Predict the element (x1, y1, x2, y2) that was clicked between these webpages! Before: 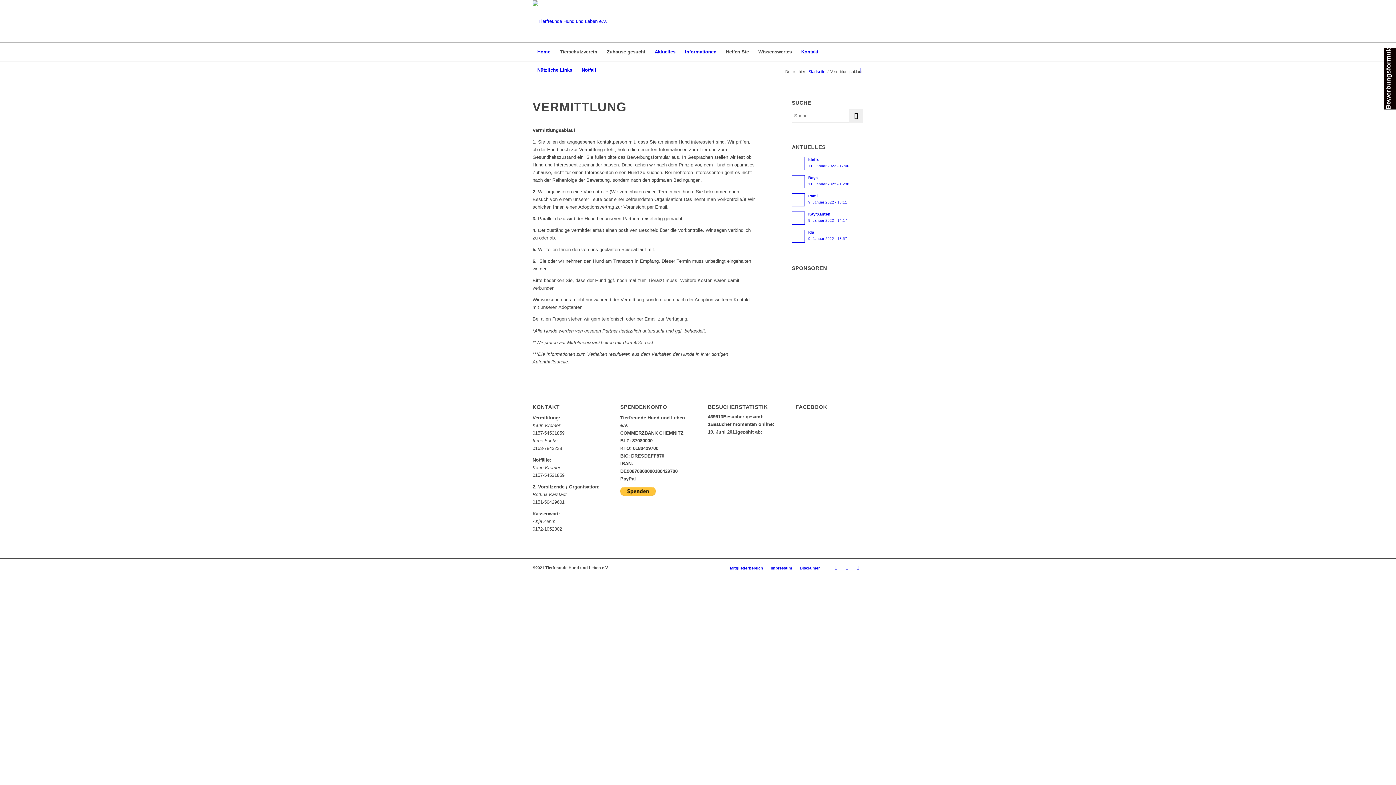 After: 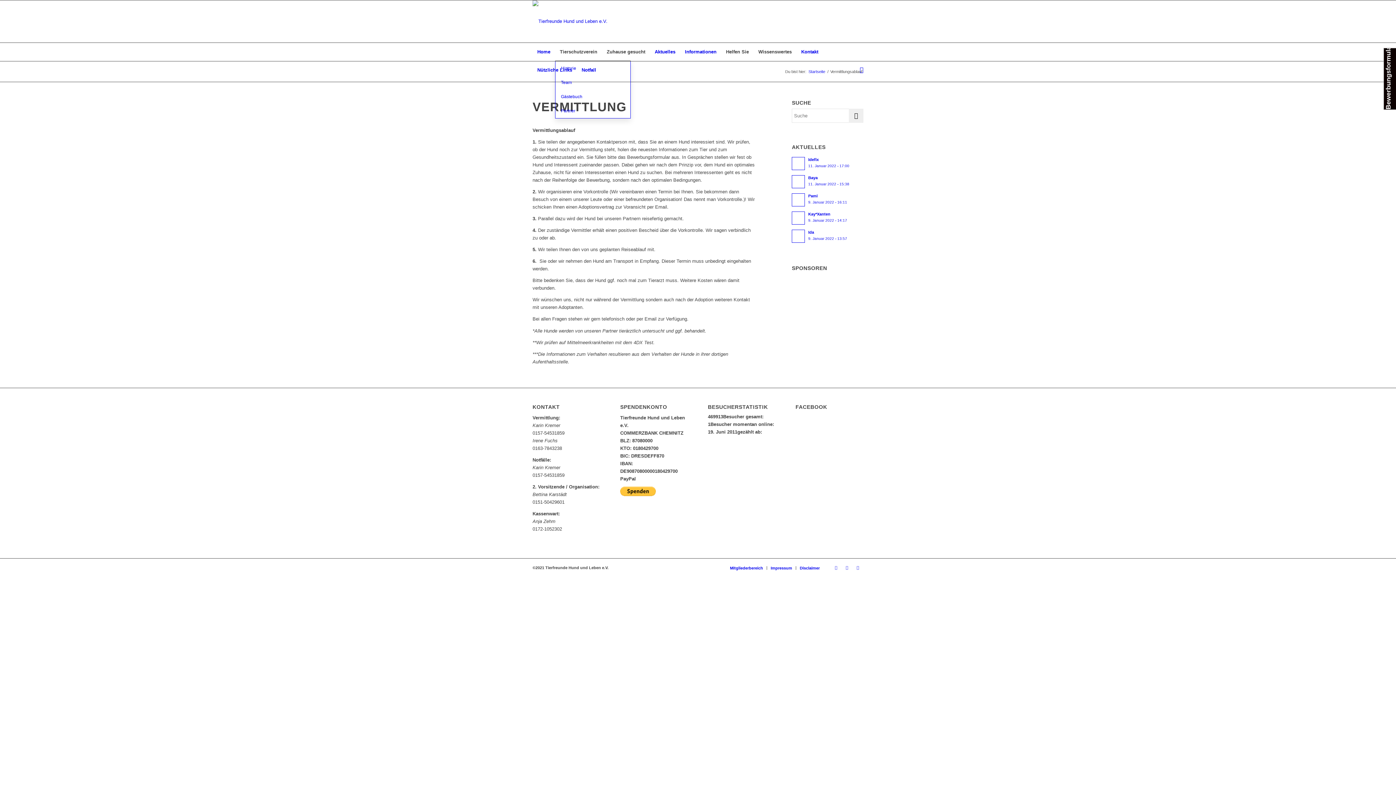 Action: bbox: (555, 42, 602, 61) label: Tierschutzverein